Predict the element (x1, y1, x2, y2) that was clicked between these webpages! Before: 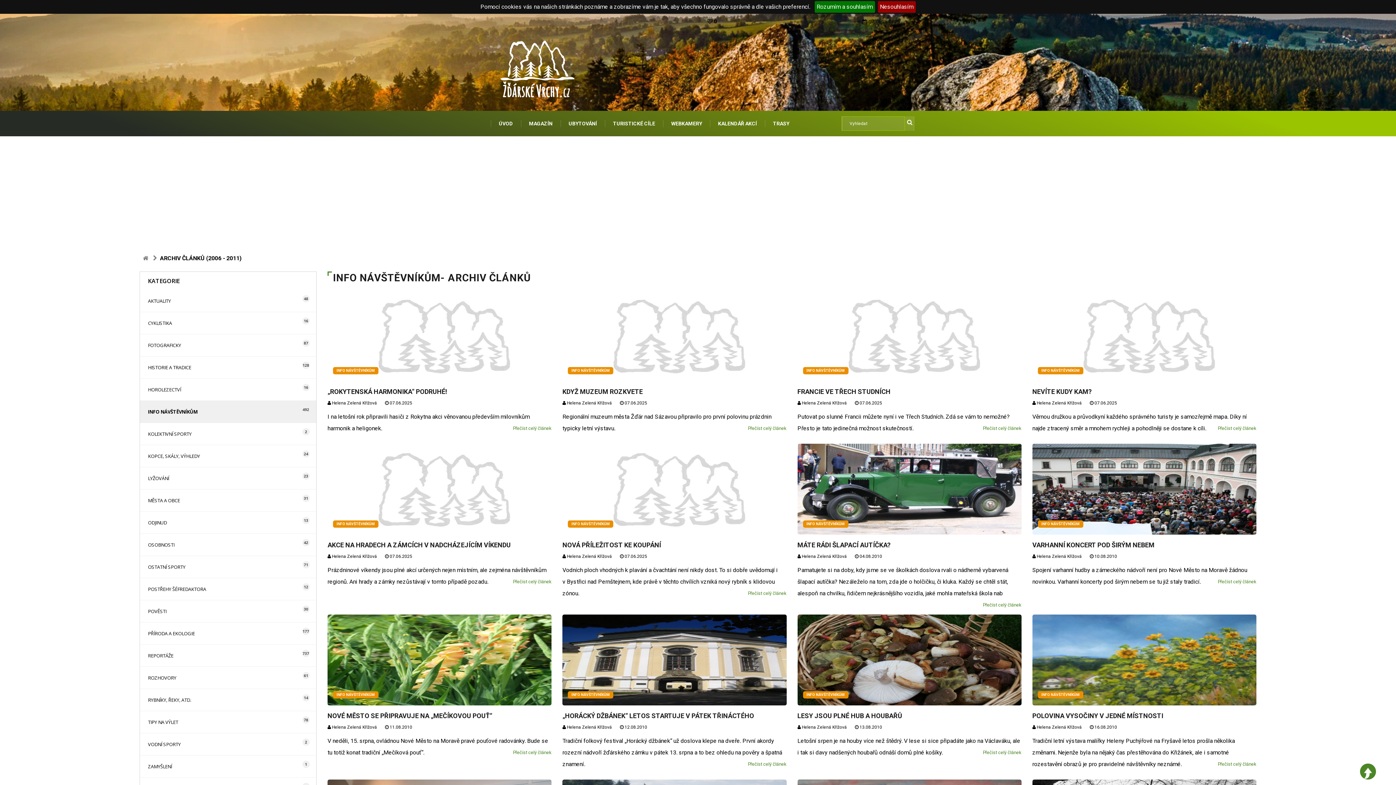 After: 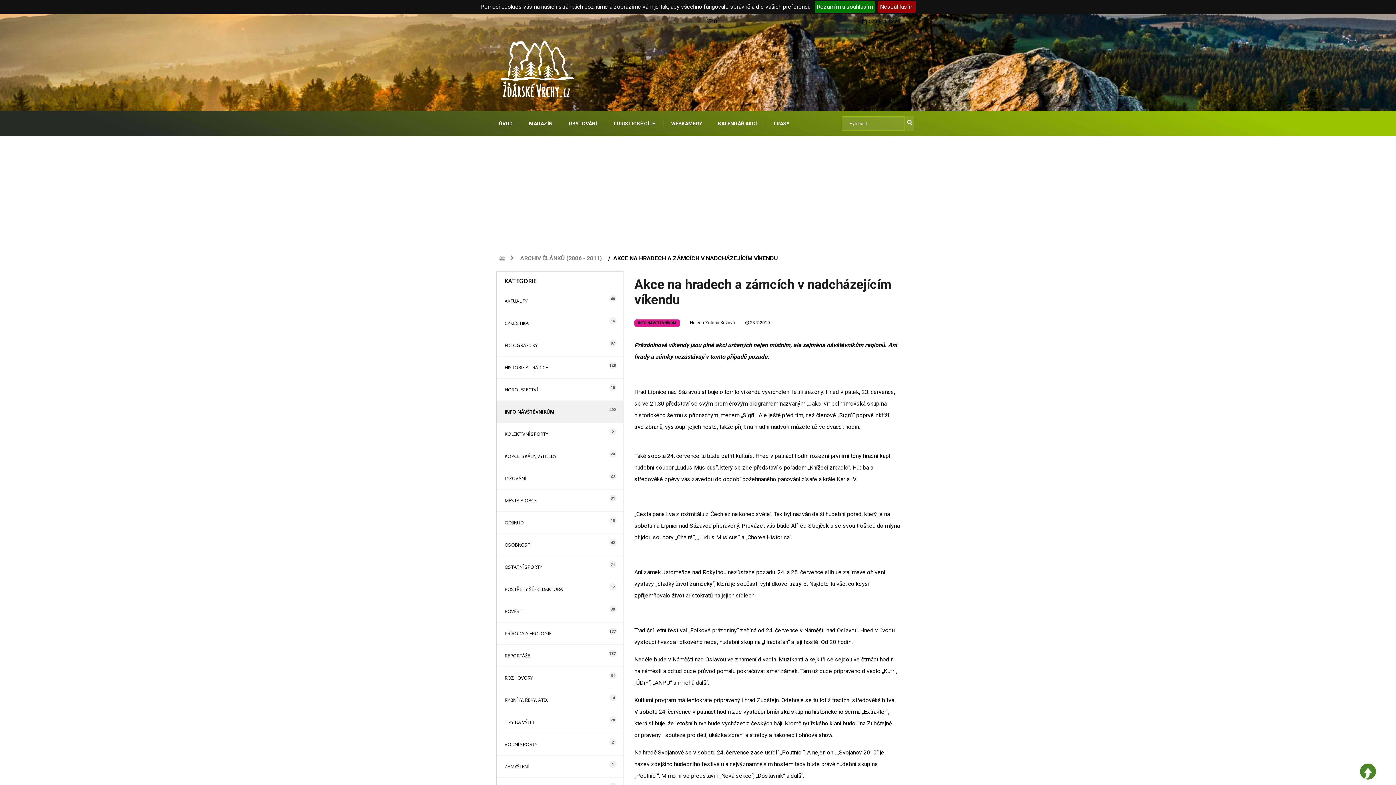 Action: bbox: (327, 444, 551, 534)